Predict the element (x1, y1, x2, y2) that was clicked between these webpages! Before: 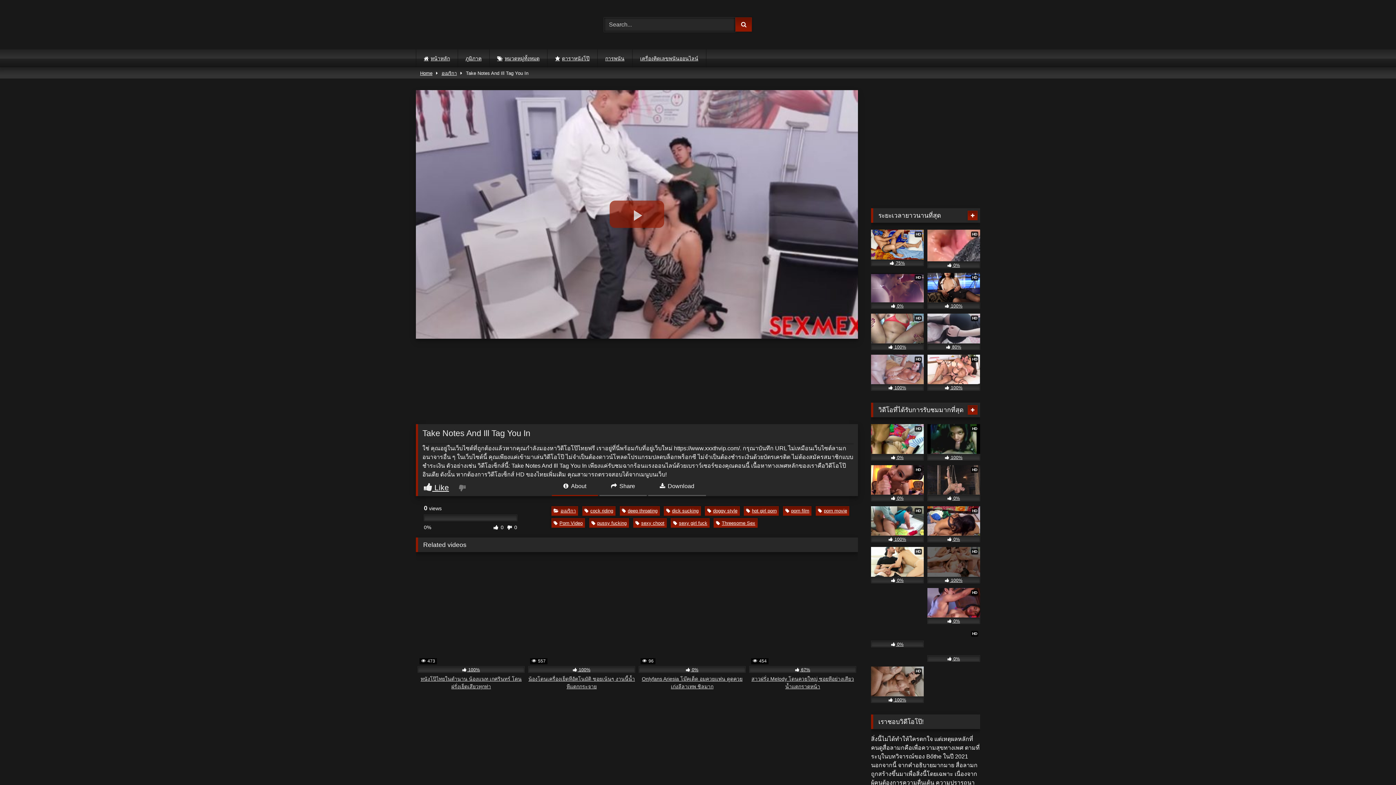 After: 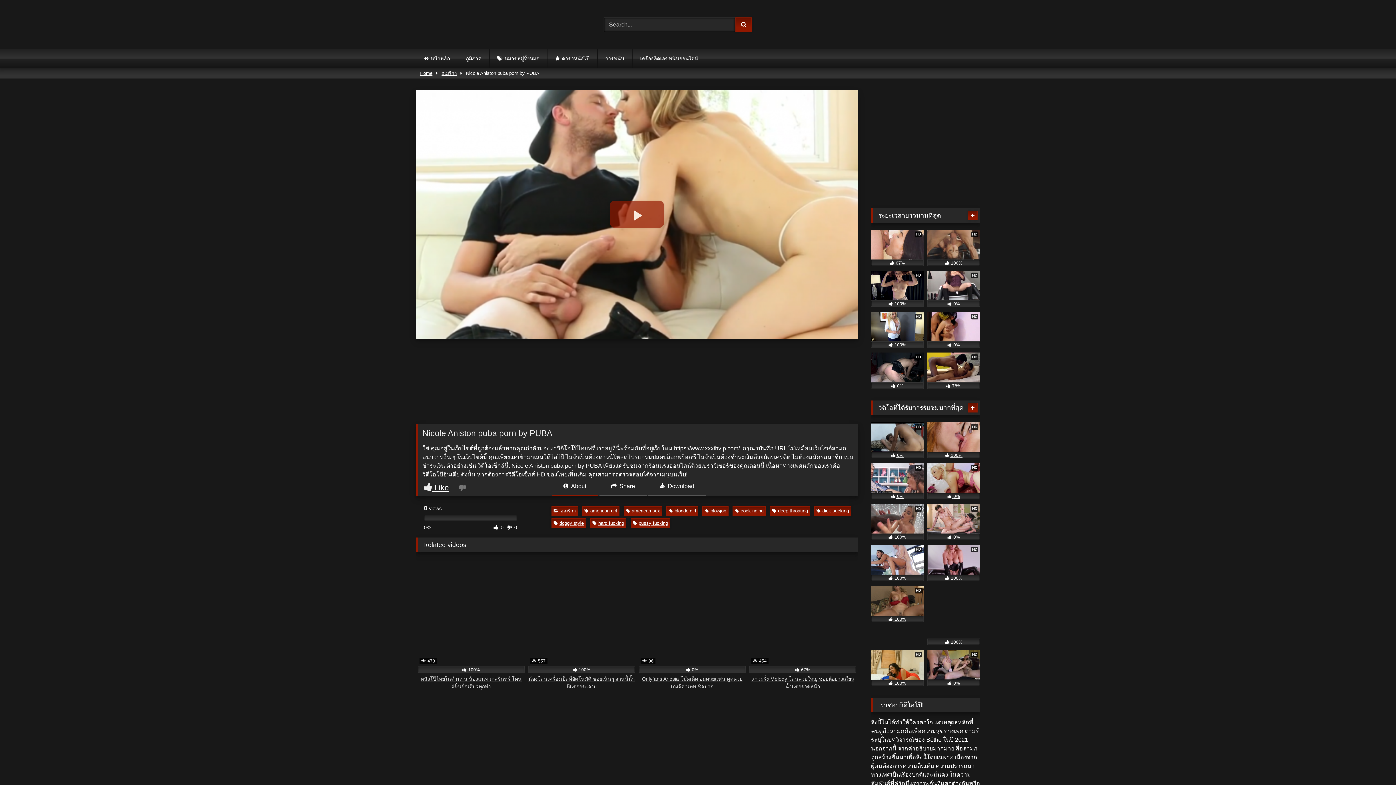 Action: label: HD
 0% bbox: (871, 547, 924, 583)